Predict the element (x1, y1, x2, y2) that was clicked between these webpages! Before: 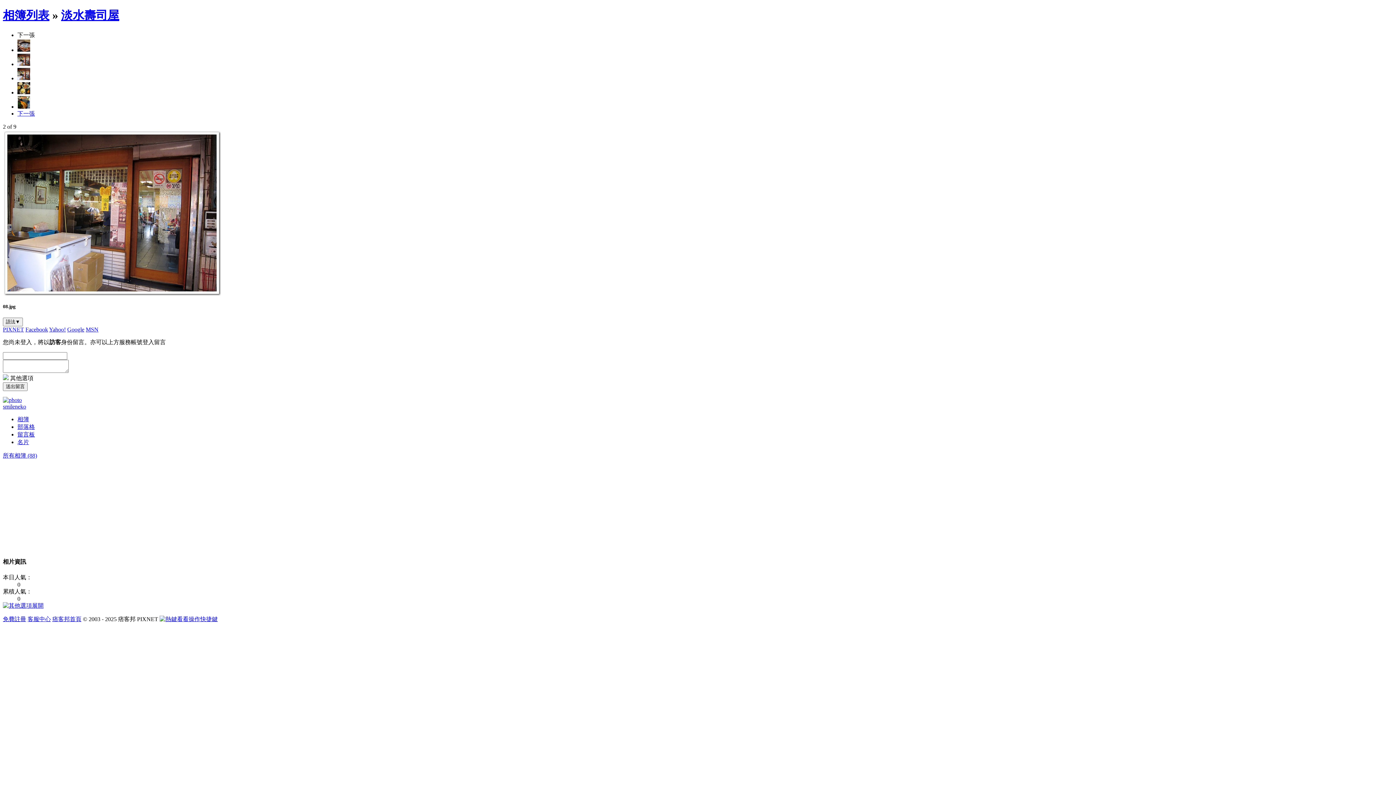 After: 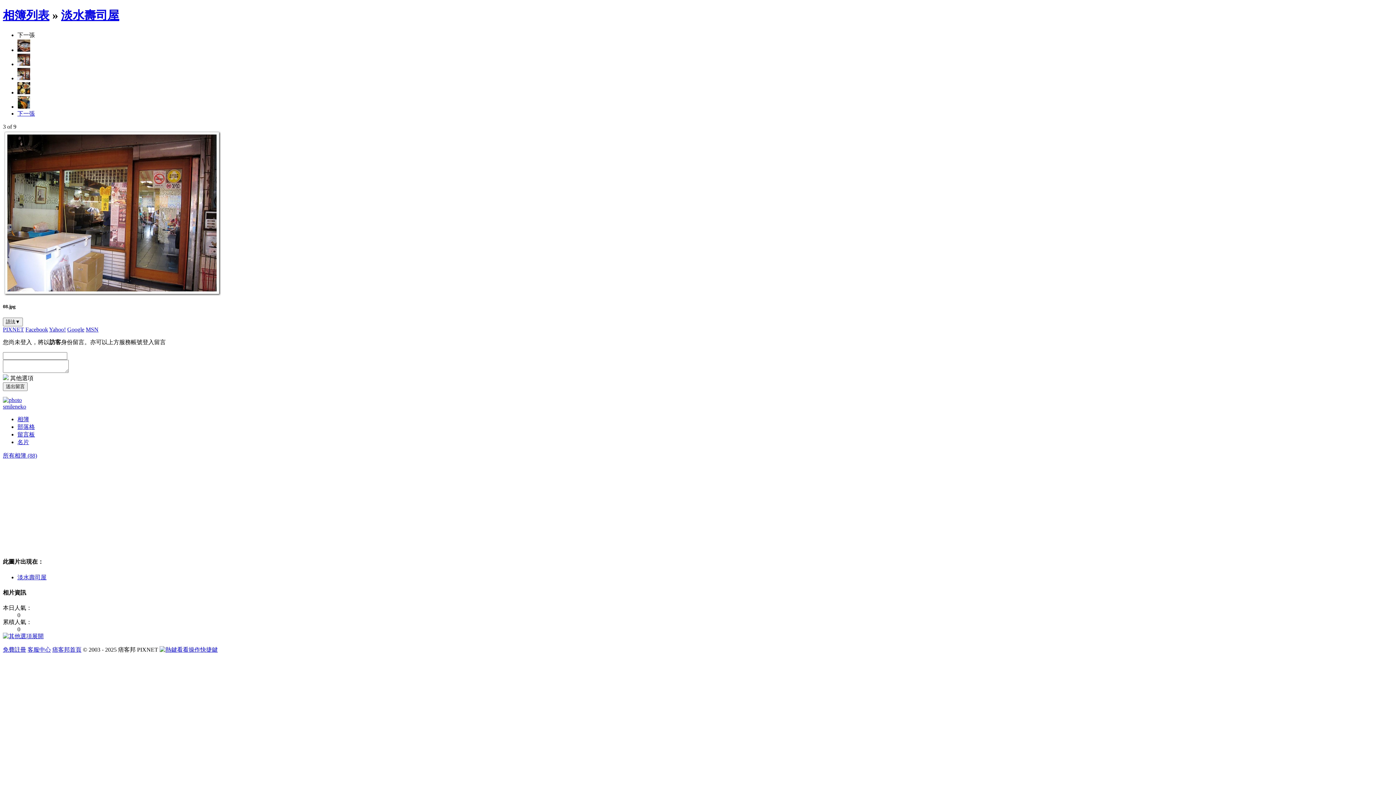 Action: bbox: (17, 75, 30, 81)